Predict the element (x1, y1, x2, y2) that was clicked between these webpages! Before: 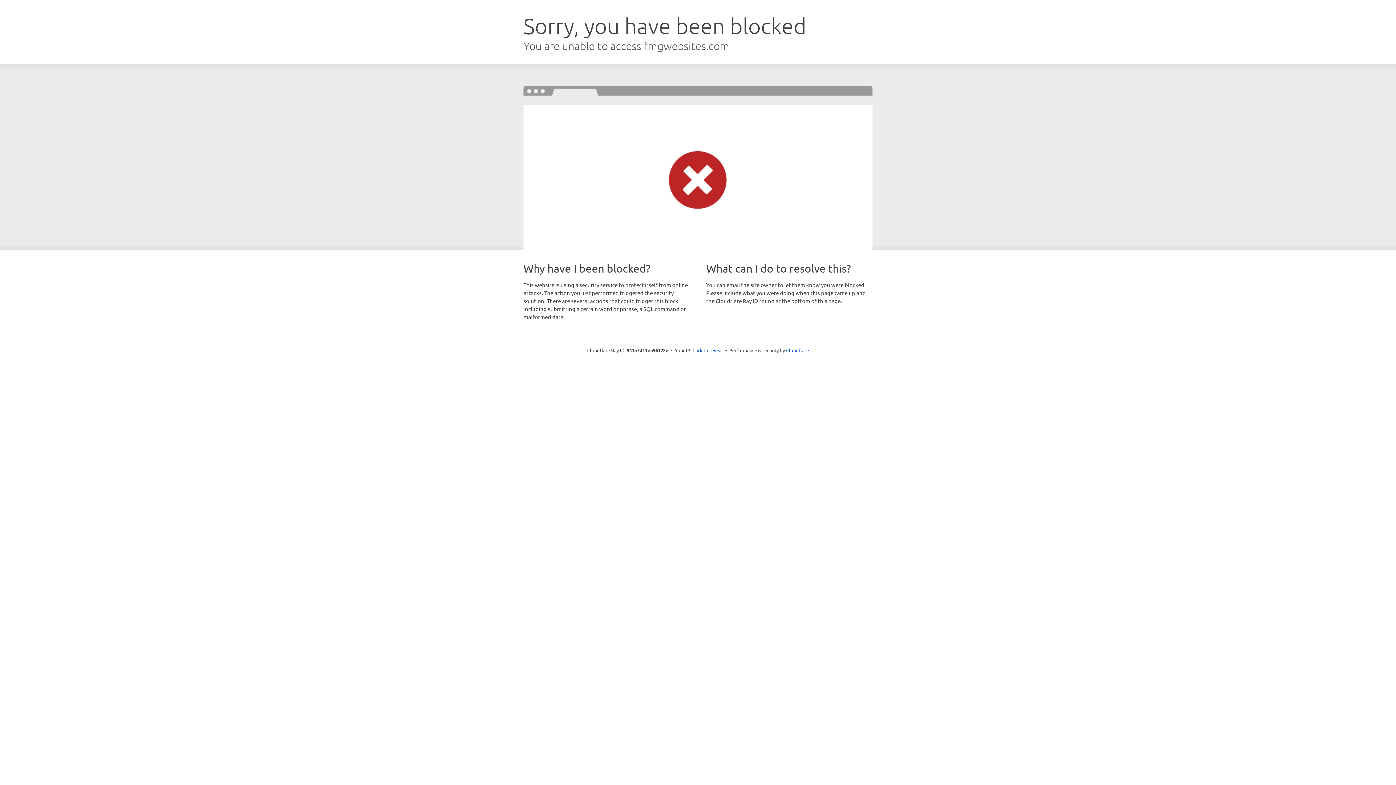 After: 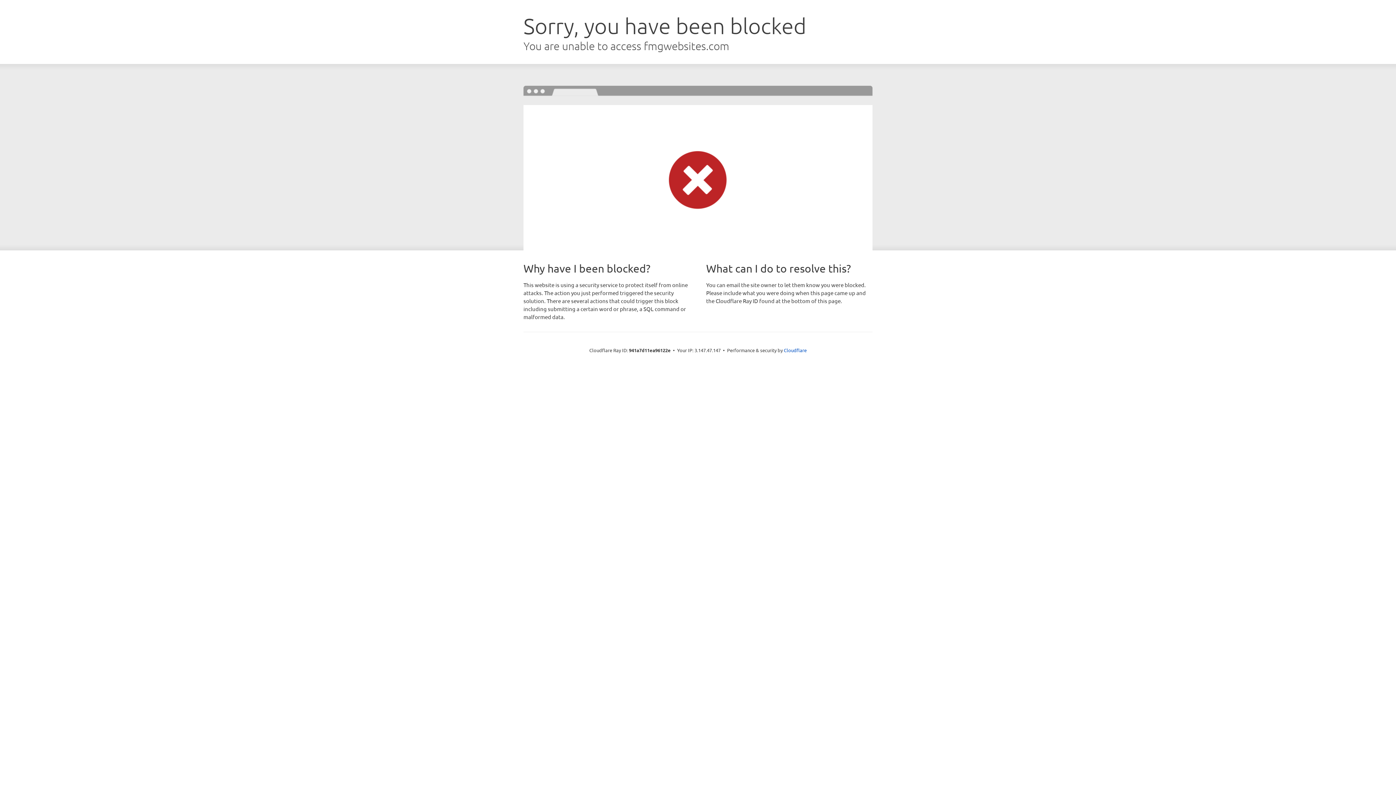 Action: bbox: (692, 346, 723, 353) label: Click to reveal